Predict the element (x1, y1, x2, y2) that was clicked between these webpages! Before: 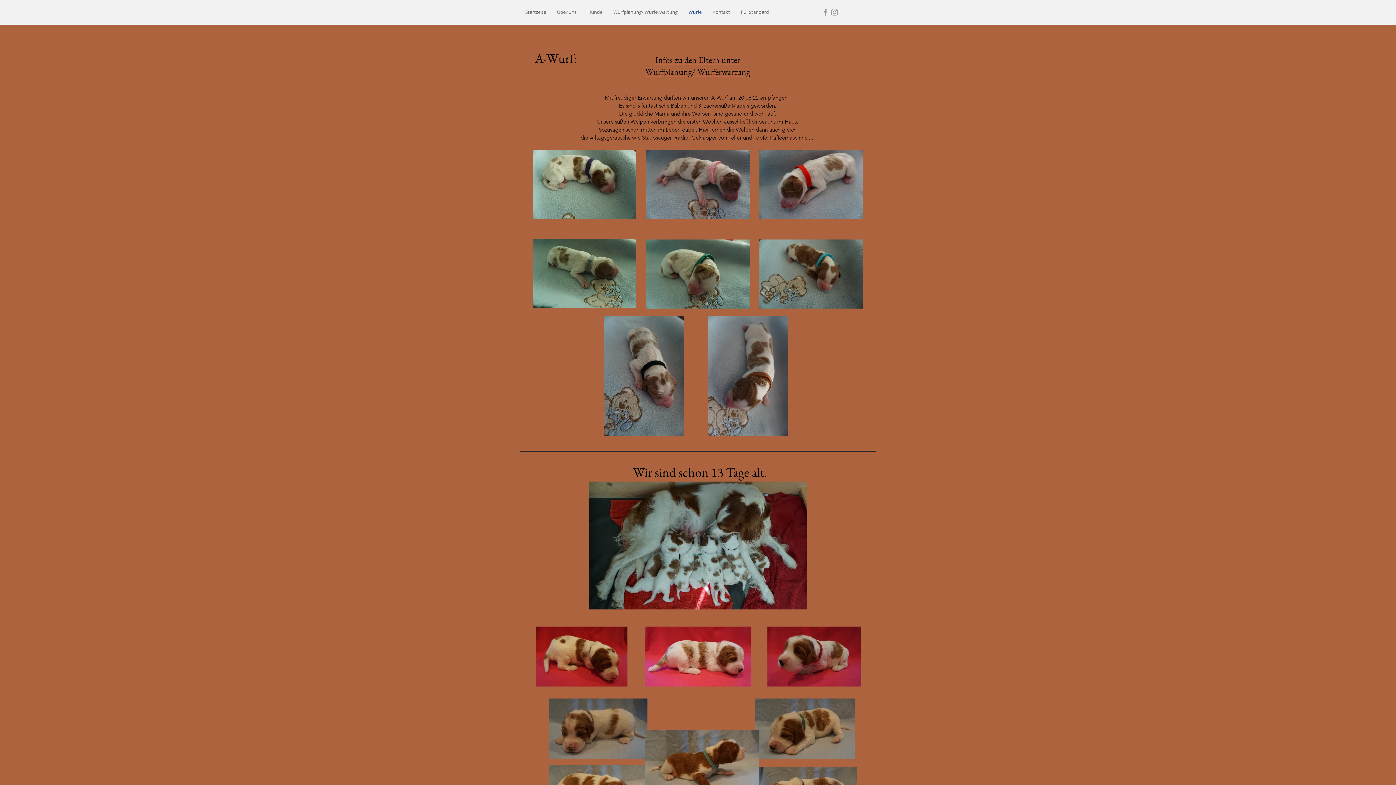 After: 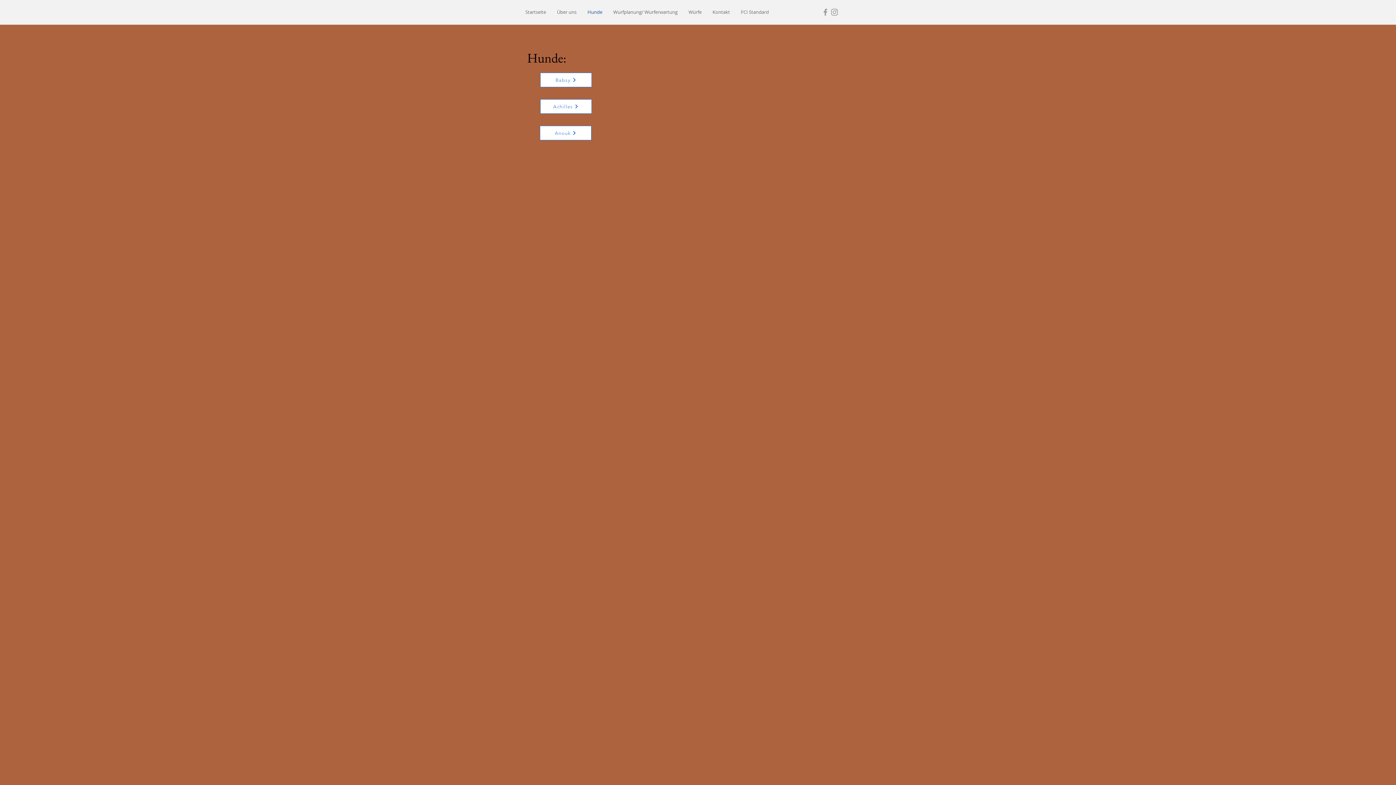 Action: bbox: (582, 5, 608, 18) label: Hunde